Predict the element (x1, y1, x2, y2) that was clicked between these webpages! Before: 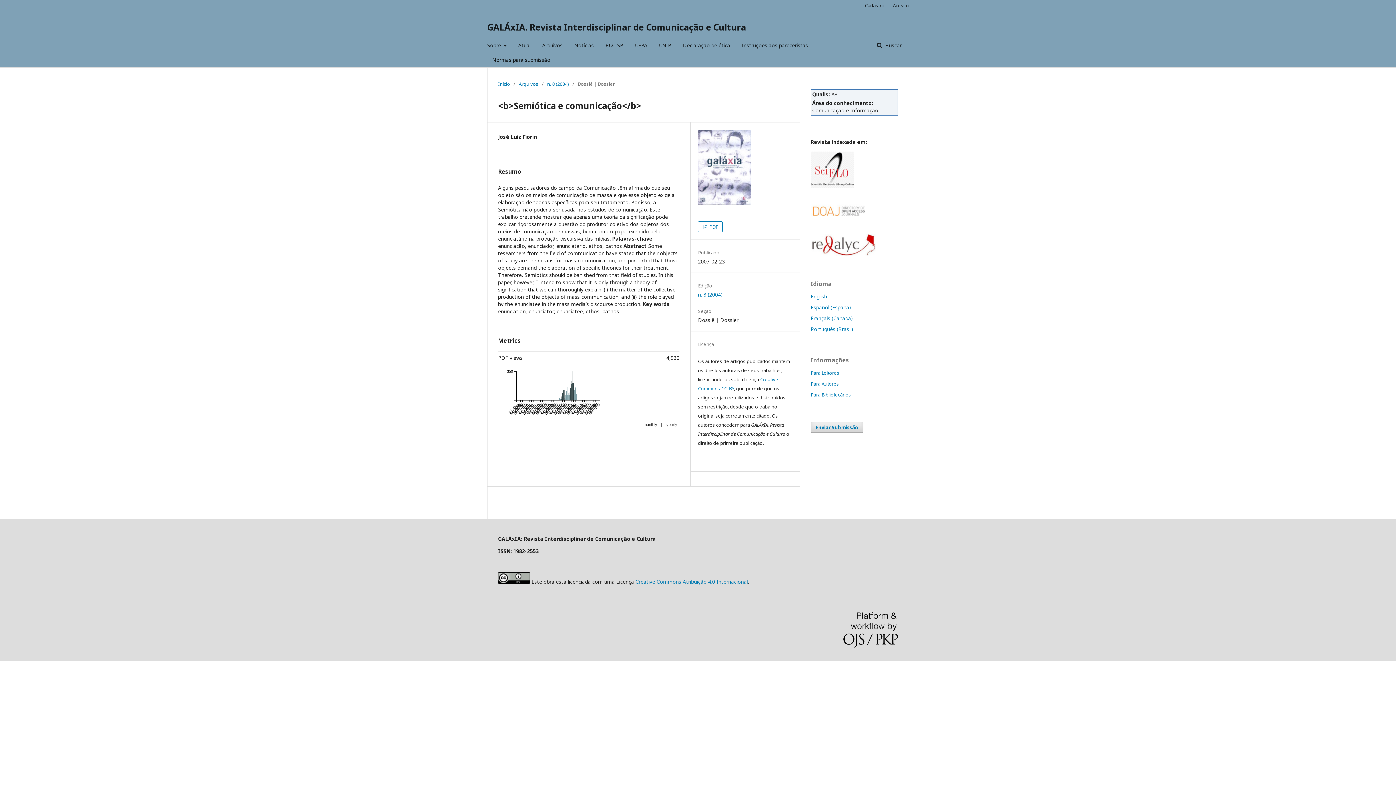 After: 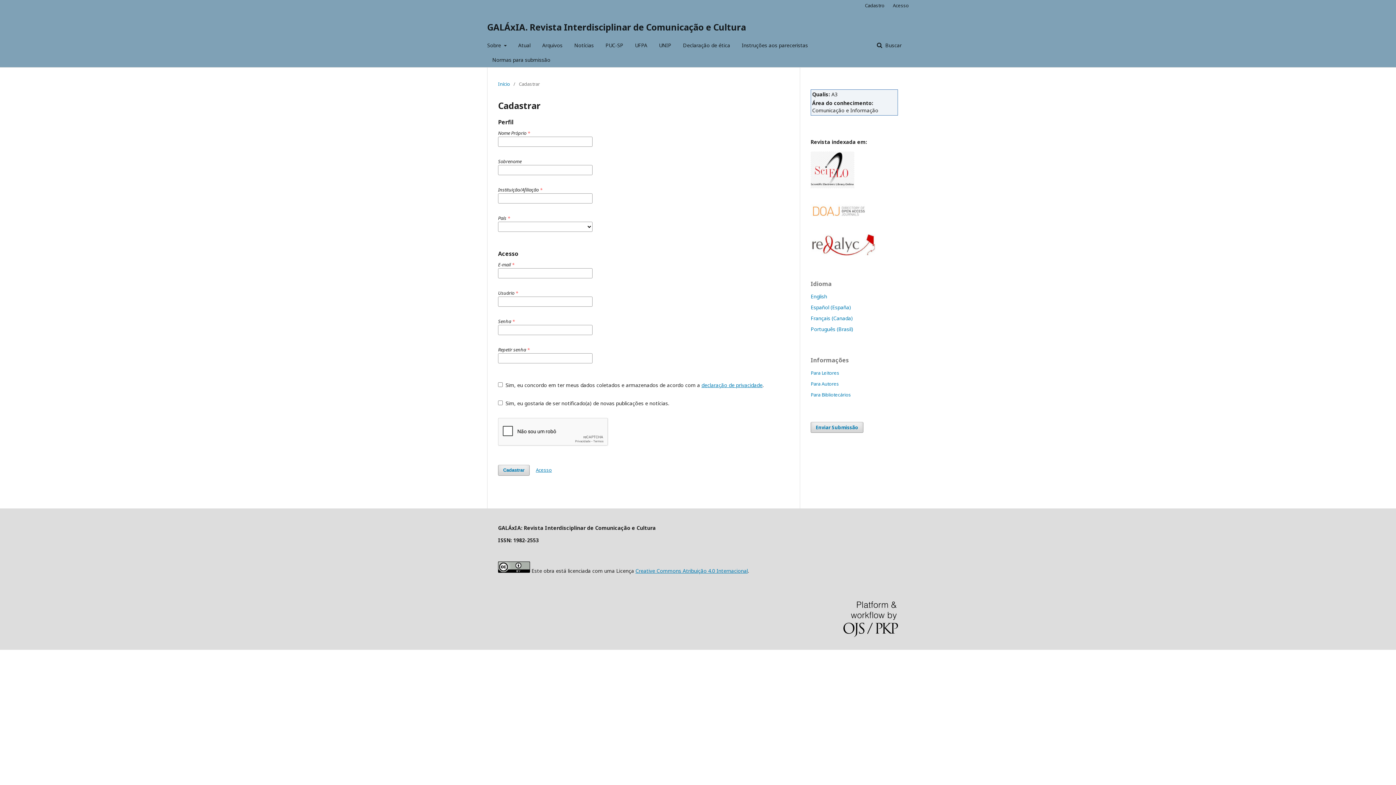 Action: bbox: (861, 0, 888, 10) label: Cadastro